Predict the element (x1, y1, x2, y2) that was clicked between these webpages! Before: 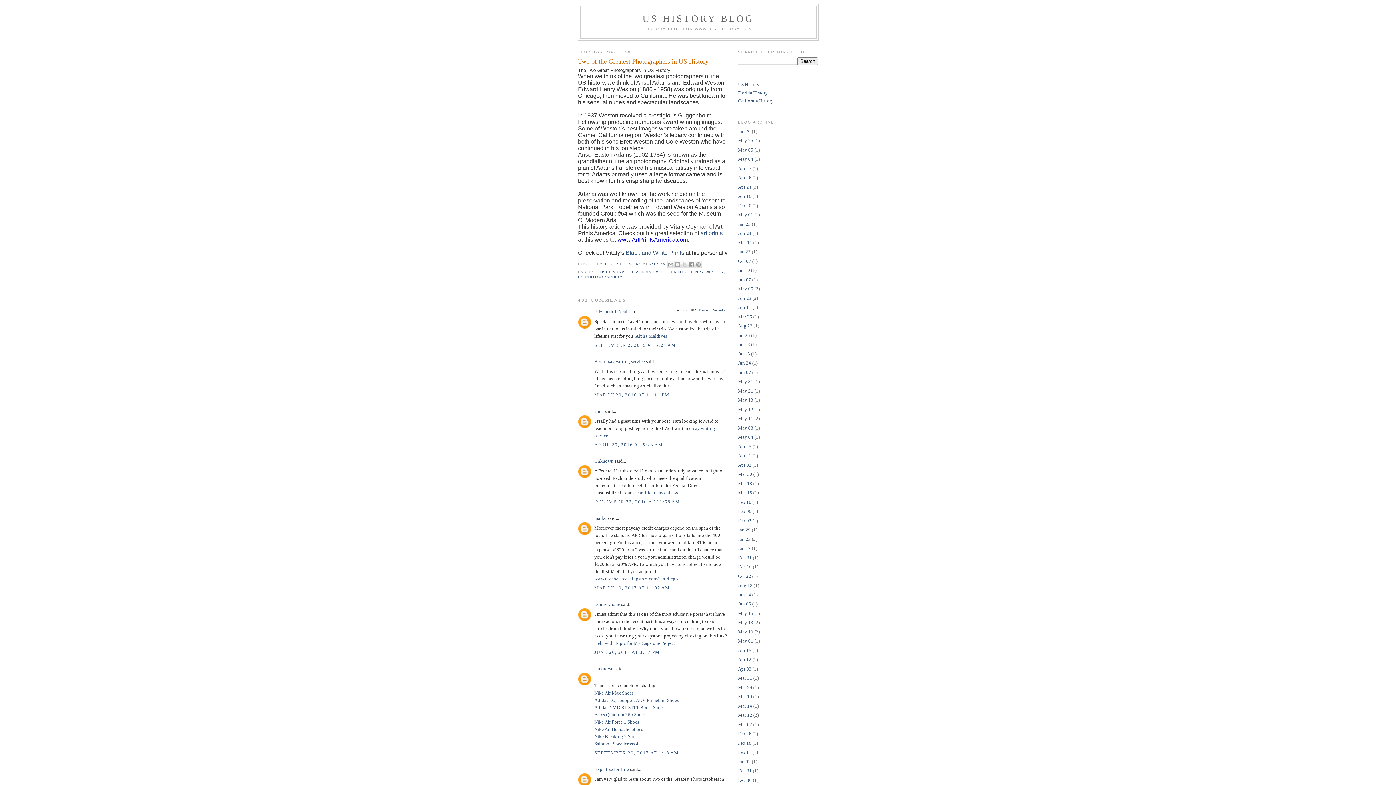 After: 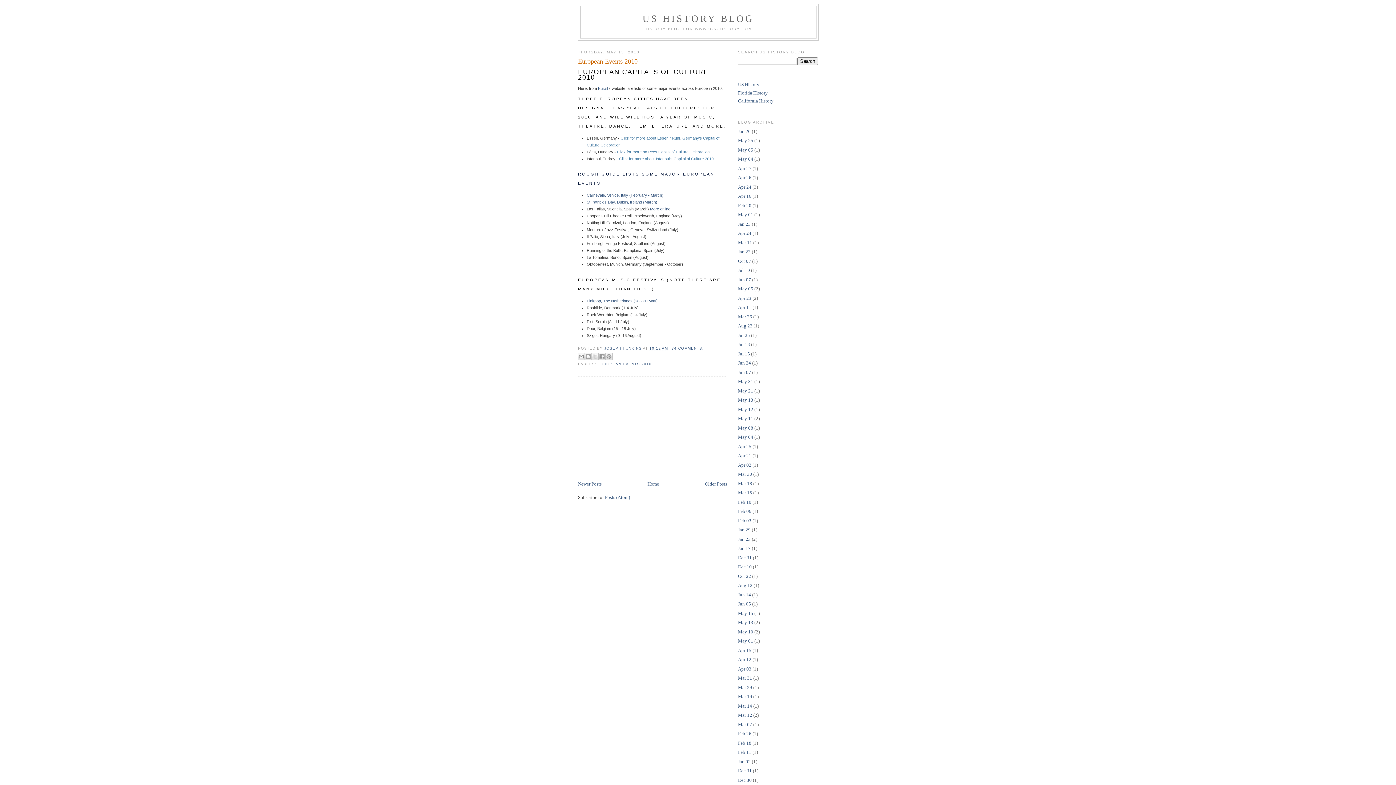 Action: bbox: (738, 397, 753, 402) label: May 13